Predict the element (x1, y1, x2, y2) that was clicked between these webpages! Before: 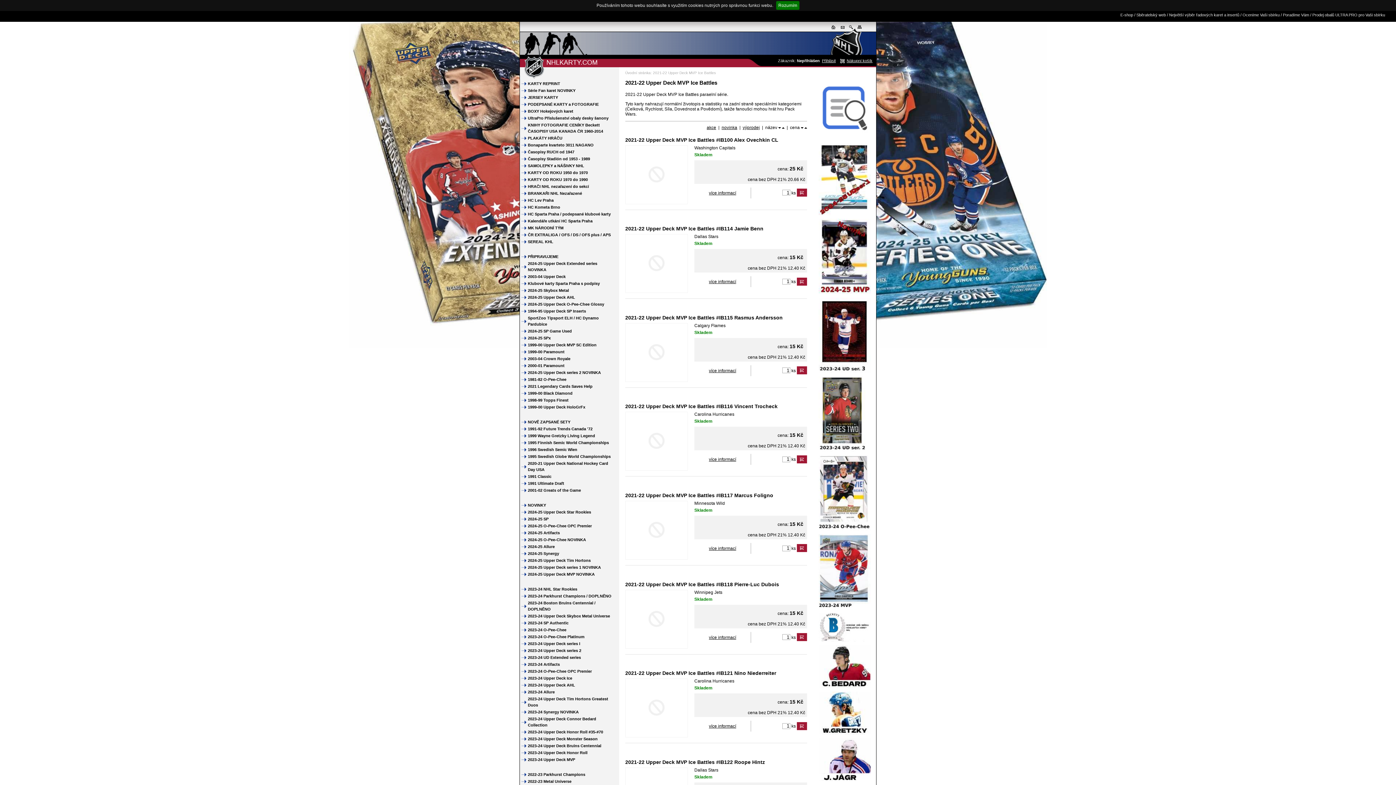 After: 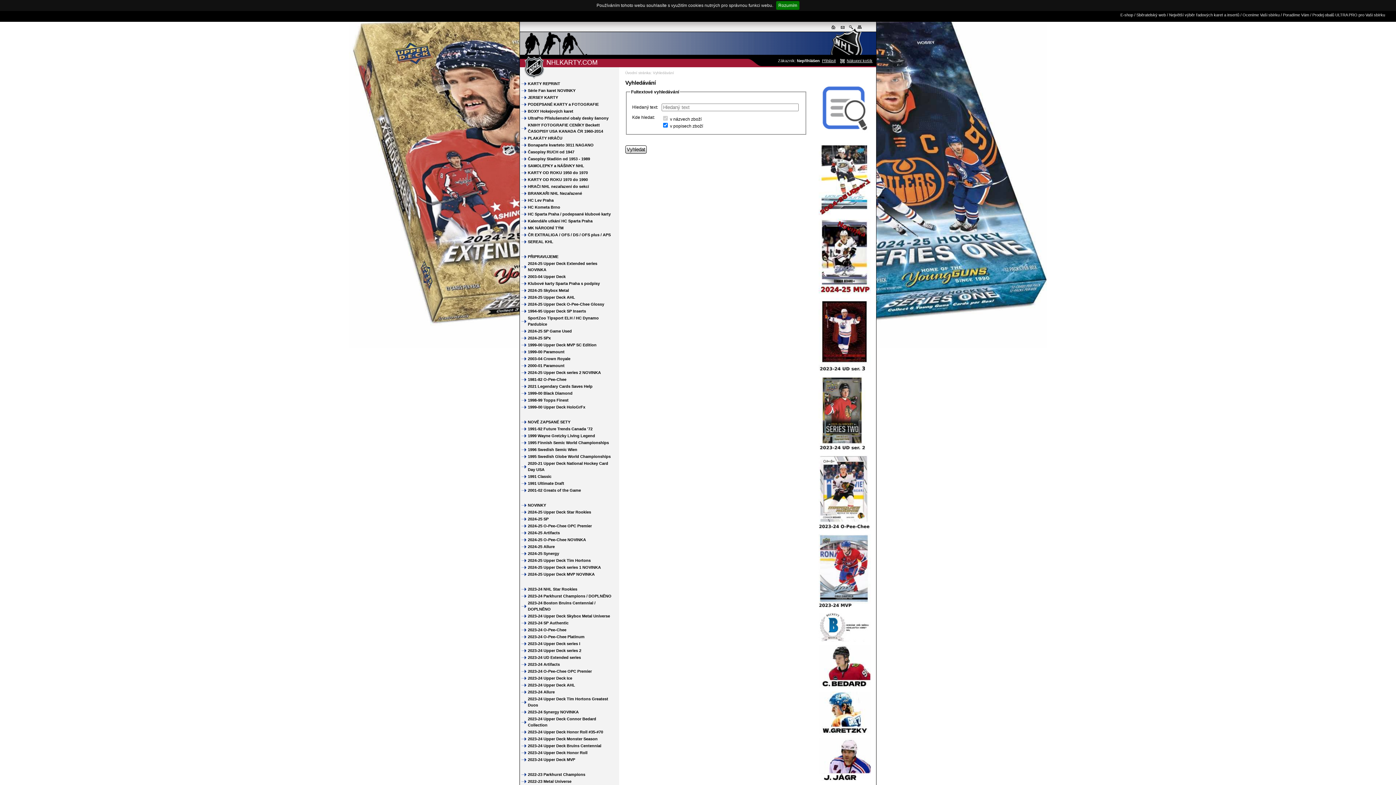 Action: bbox: (846, 27, 856, 32)